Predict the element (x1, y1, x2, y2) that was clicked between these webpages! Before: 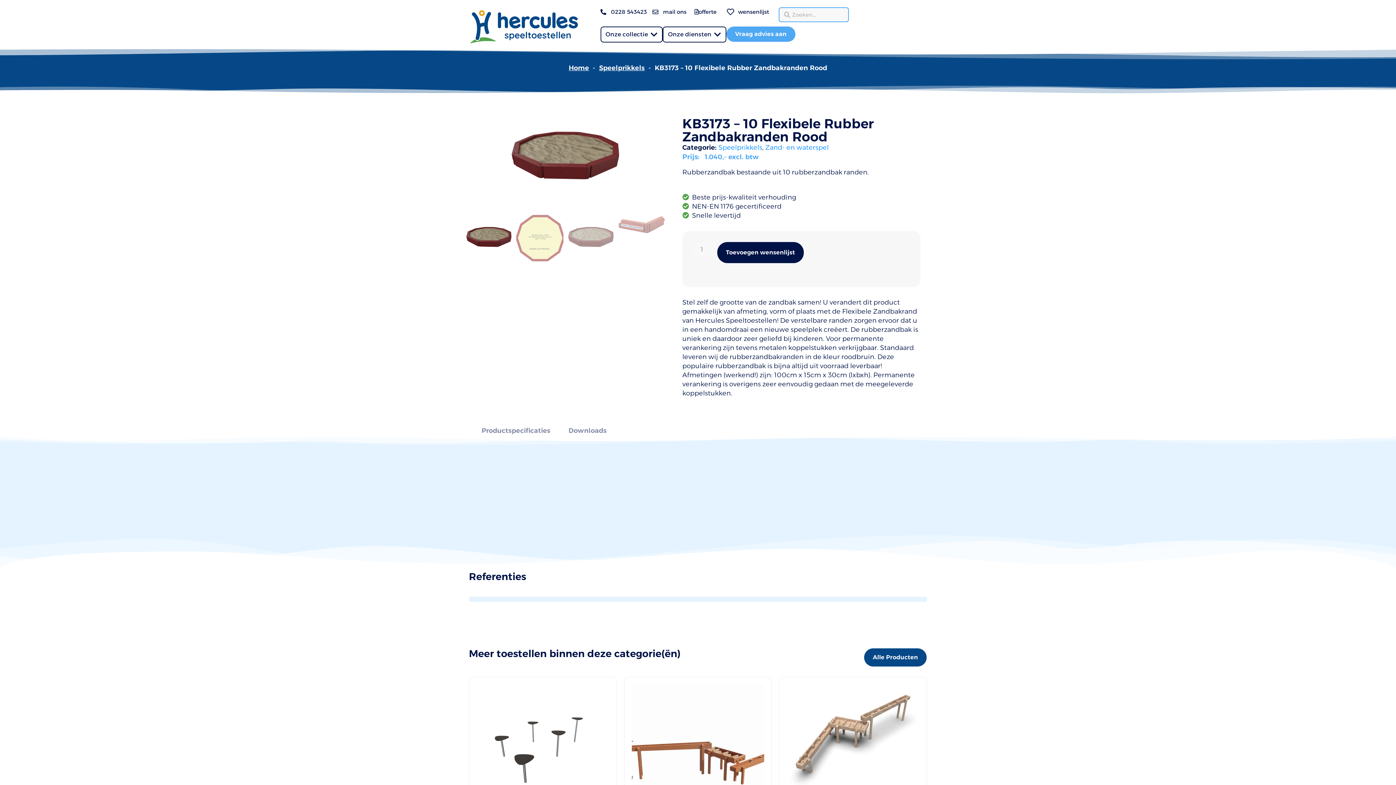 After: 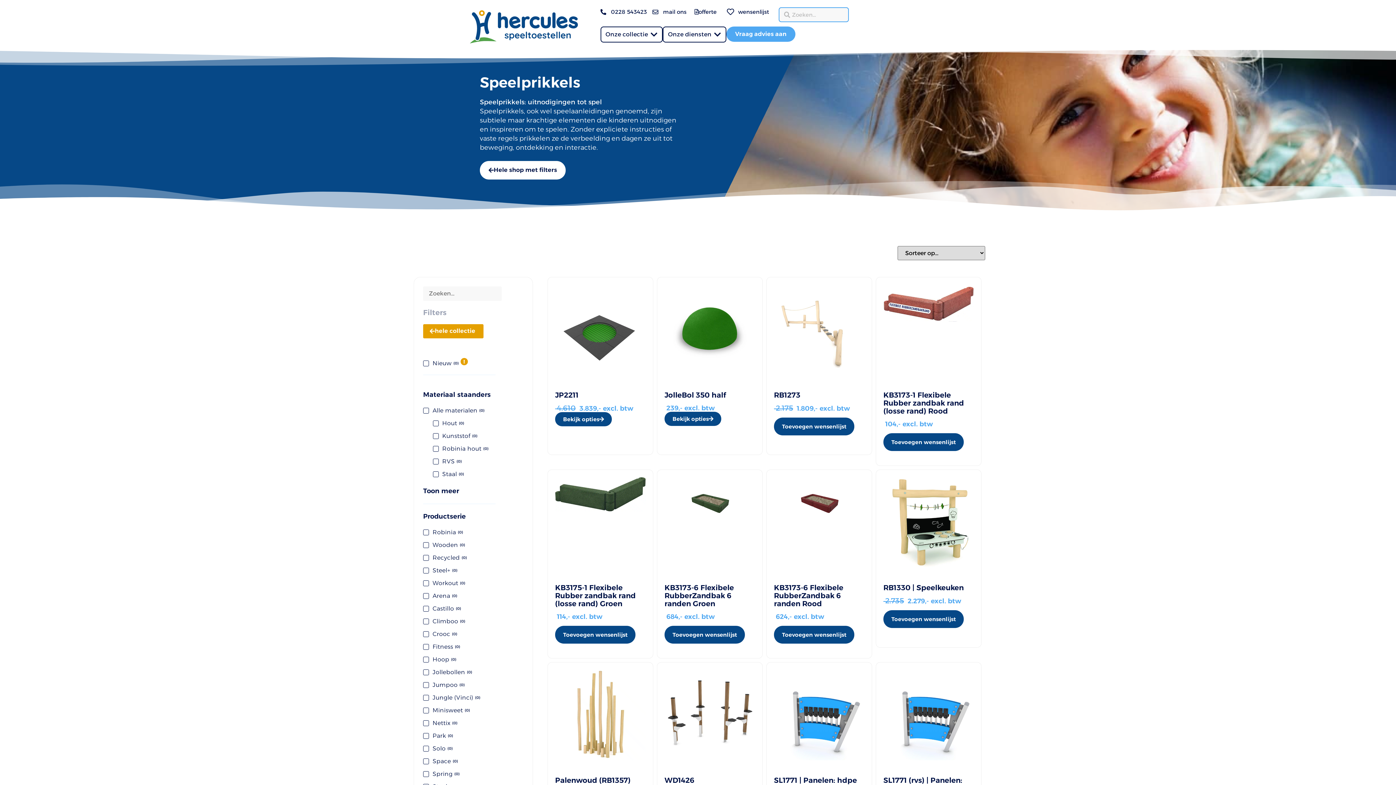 Action: label: Speelprikkels bbox: (718, 143, 762, 152)